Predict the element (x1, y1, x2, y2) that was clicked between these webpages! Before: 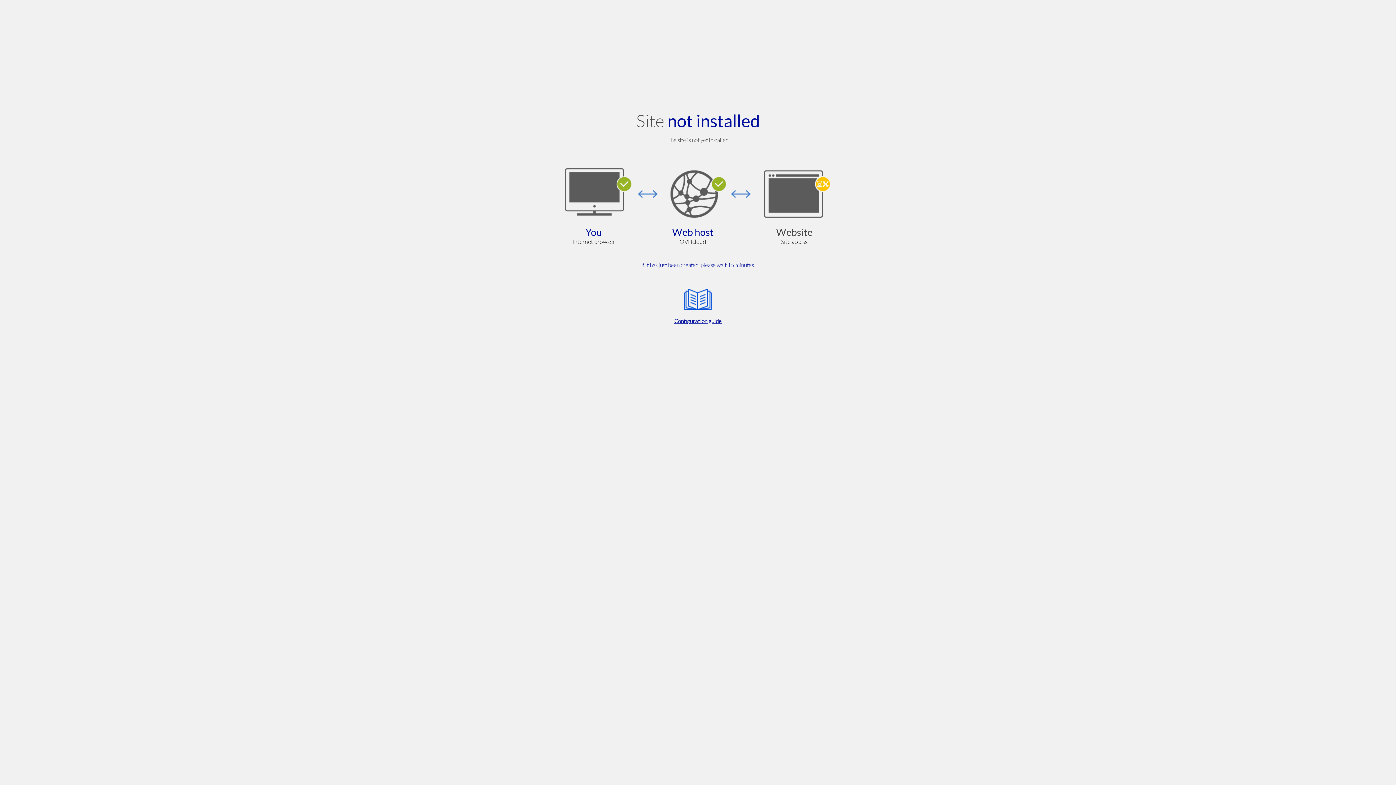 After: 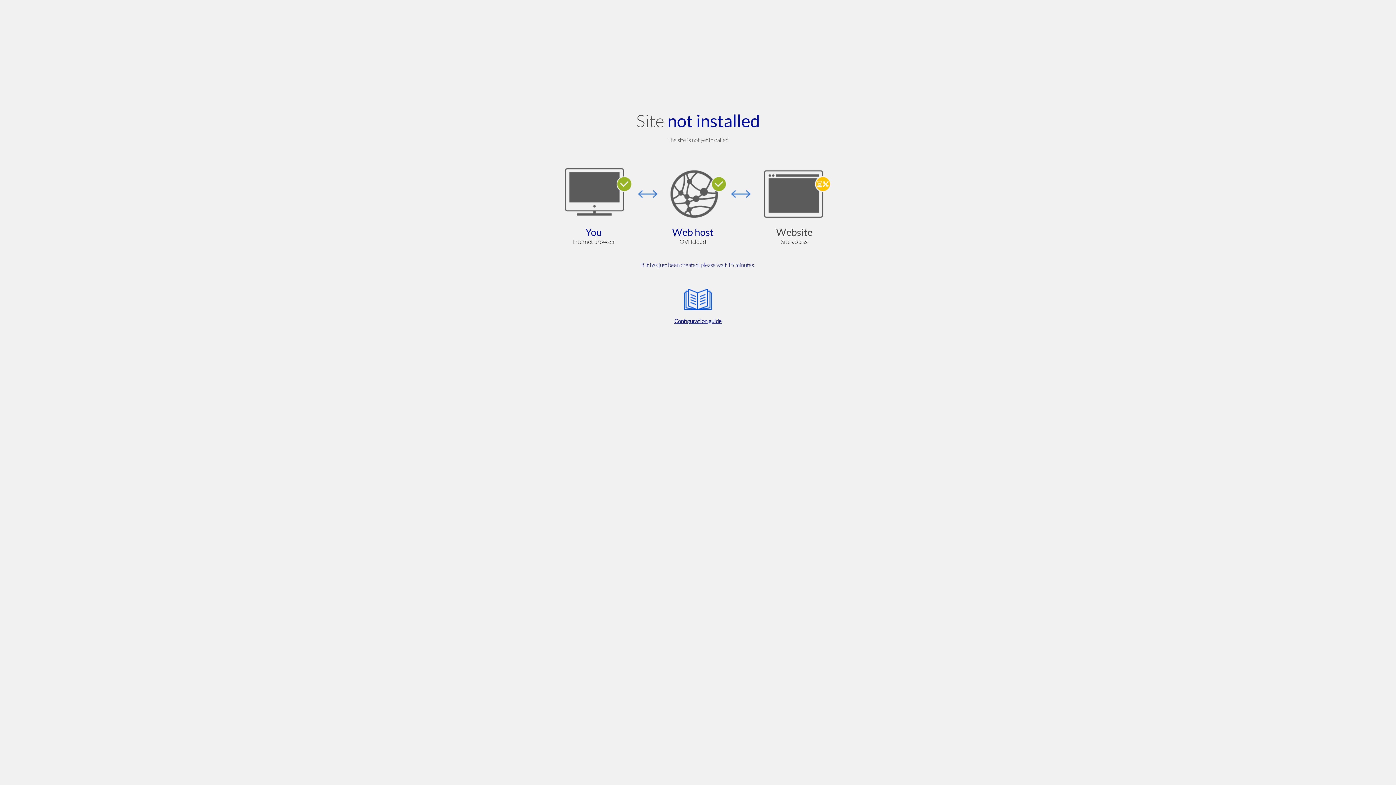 Action: label: Configuration guide bbox: (564, 285, 832, 325)